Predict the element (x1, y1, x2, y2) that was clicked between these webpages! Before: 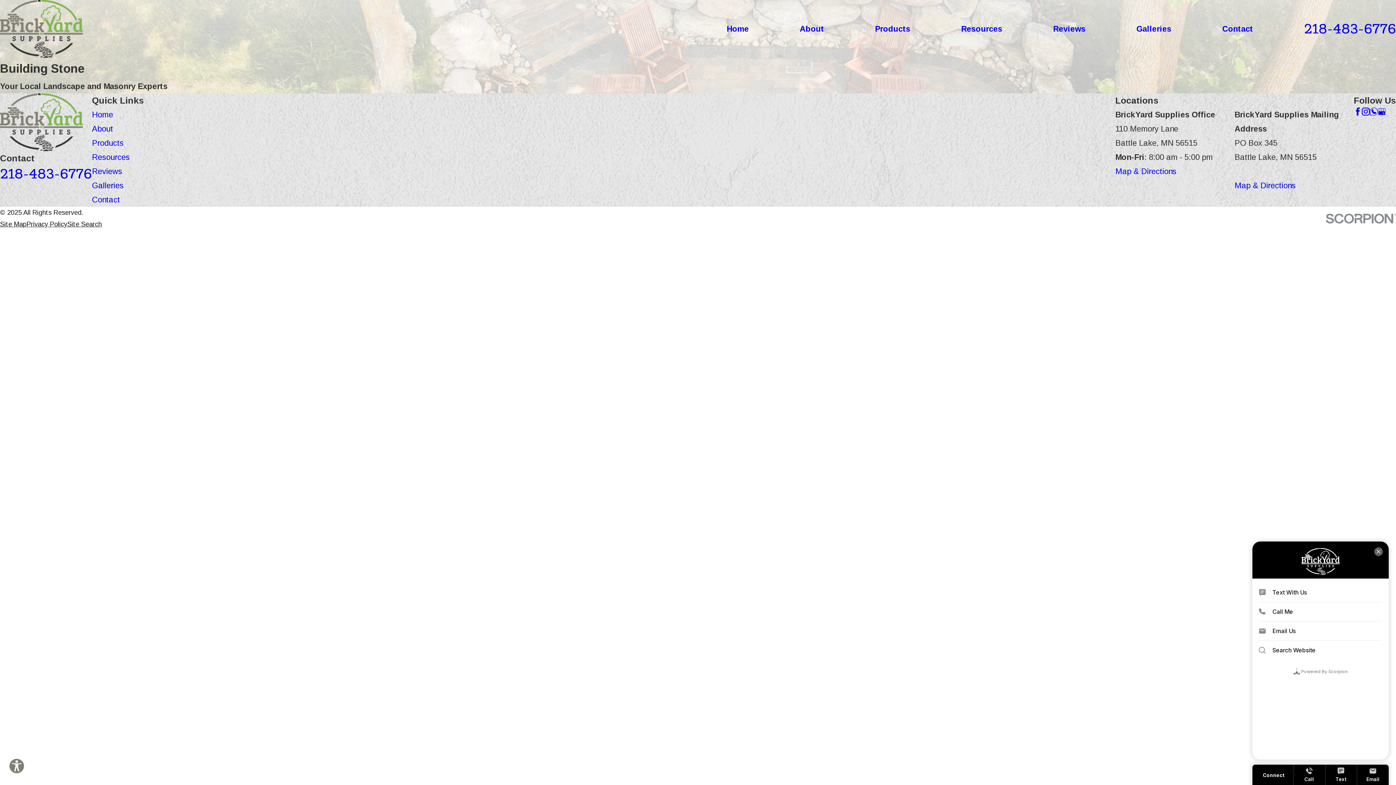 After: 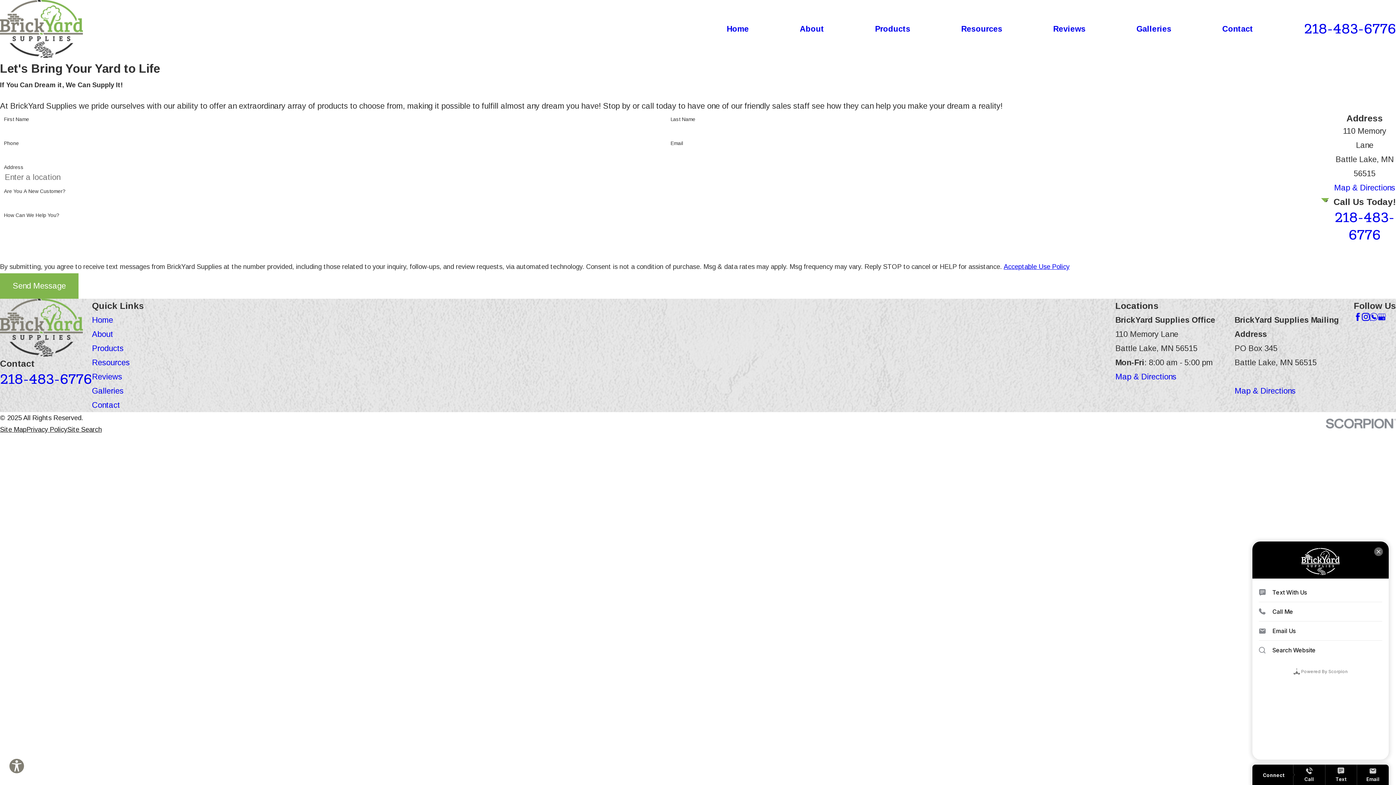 Action: label: Contact bbox: (92, 195, 120, 204)